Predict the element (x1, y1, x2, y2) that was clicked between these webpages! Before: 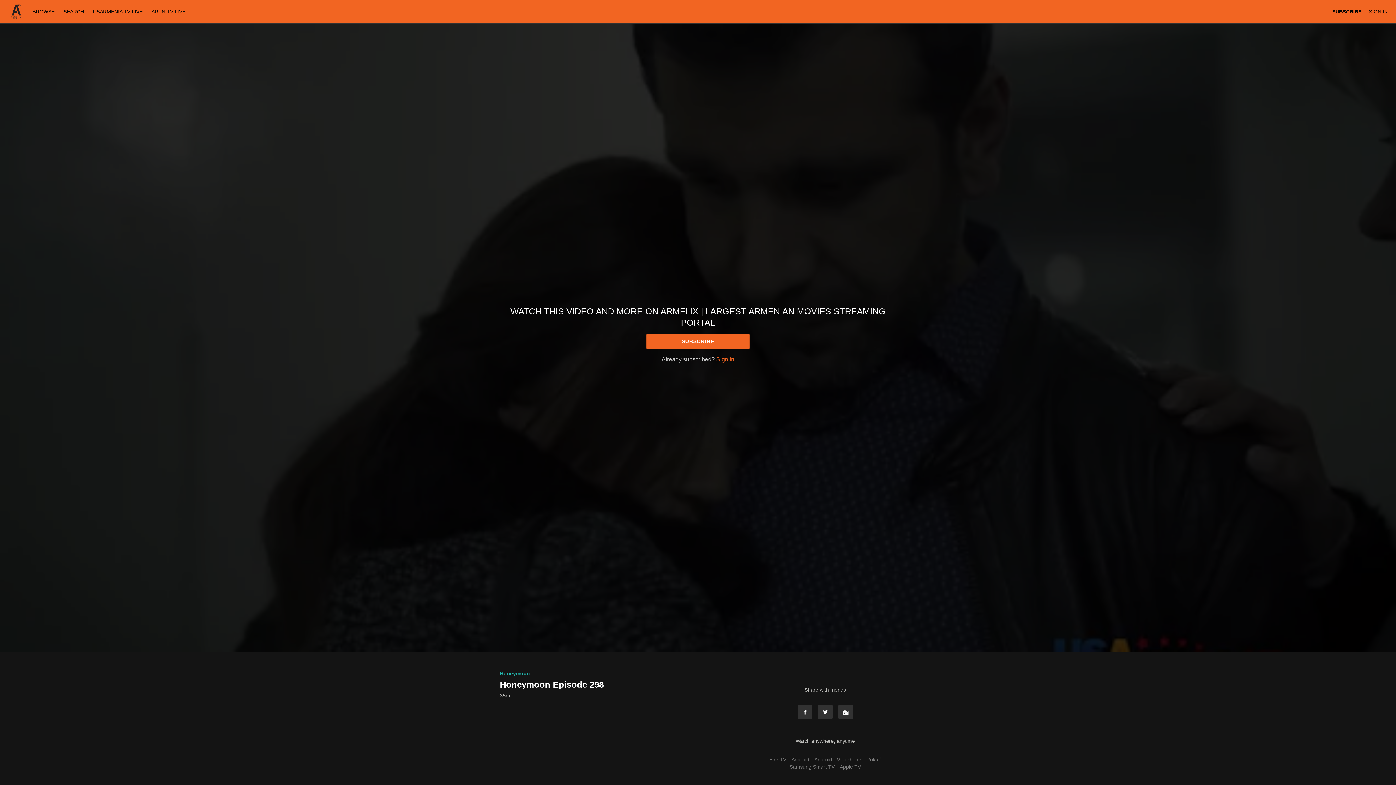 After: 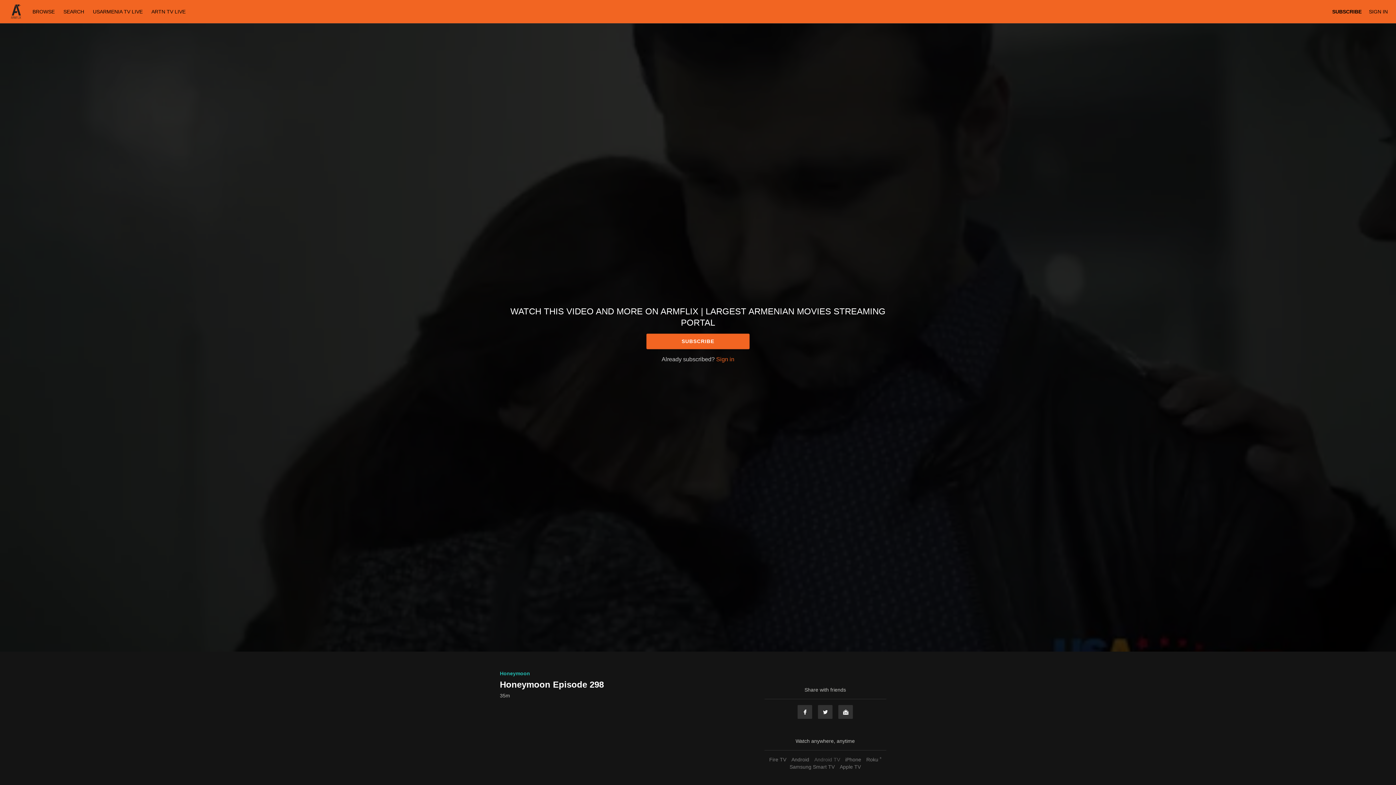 Action: label: Android TV bbox: (812, 757, 842, 762)